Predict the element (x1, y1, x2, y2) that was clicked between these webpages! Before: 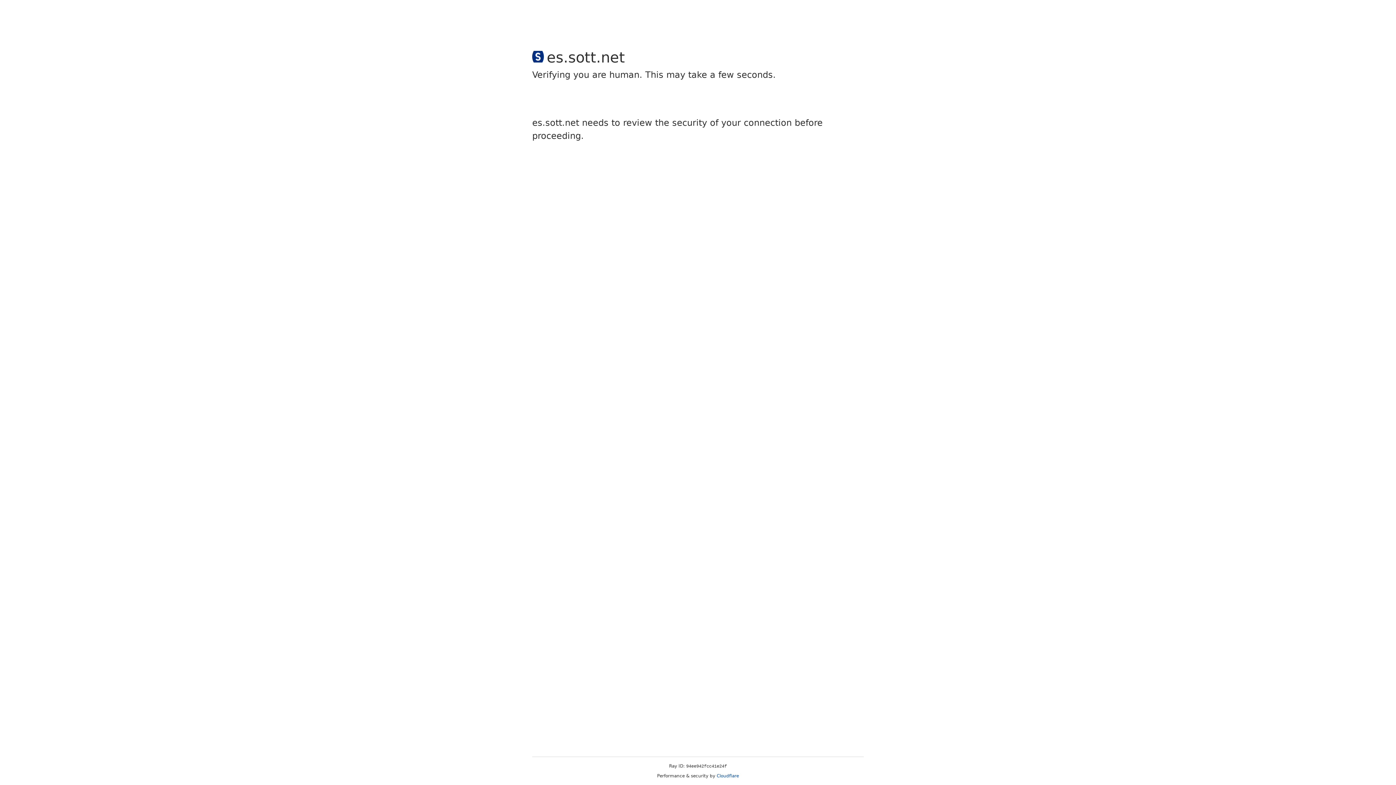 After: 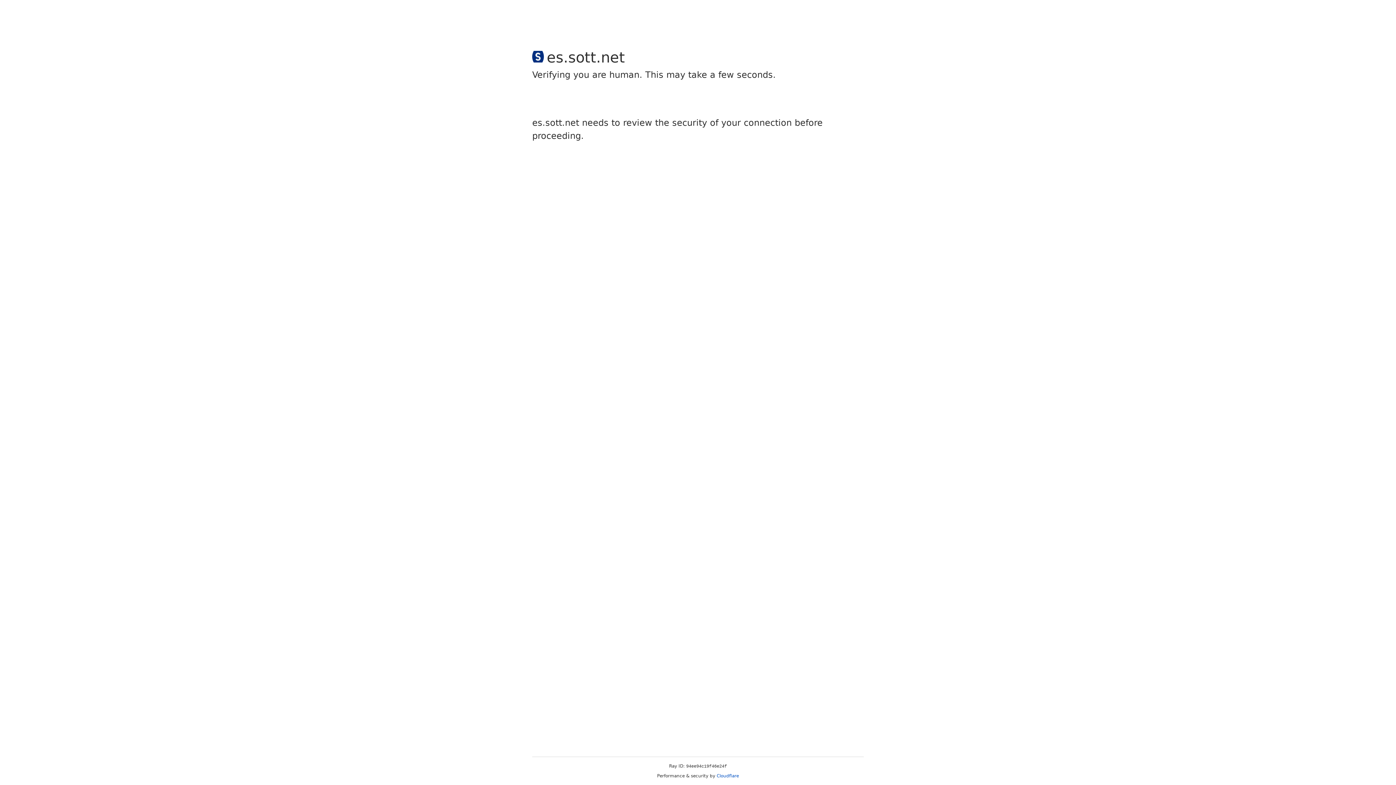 Action: bbox: (716, 773, 739, 778) label: Cloudflare